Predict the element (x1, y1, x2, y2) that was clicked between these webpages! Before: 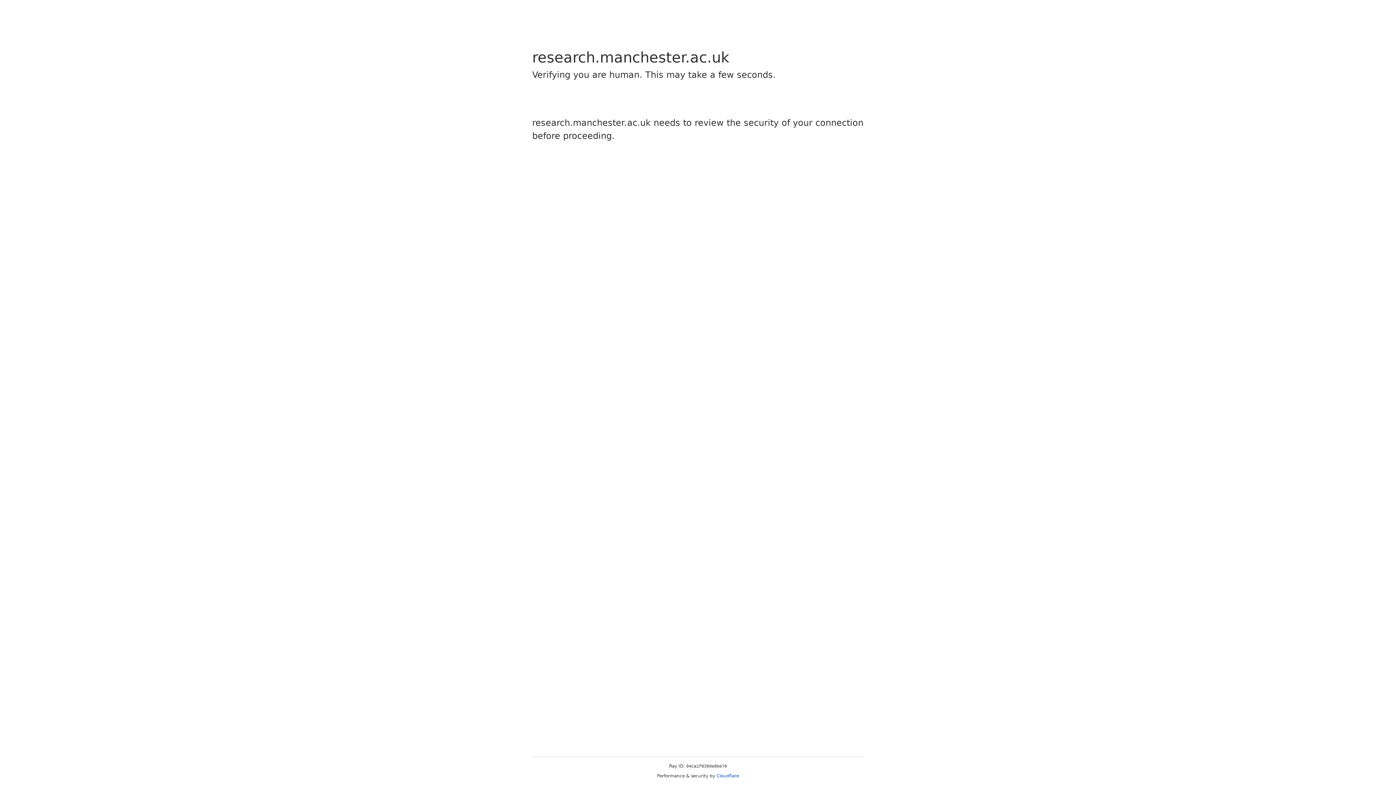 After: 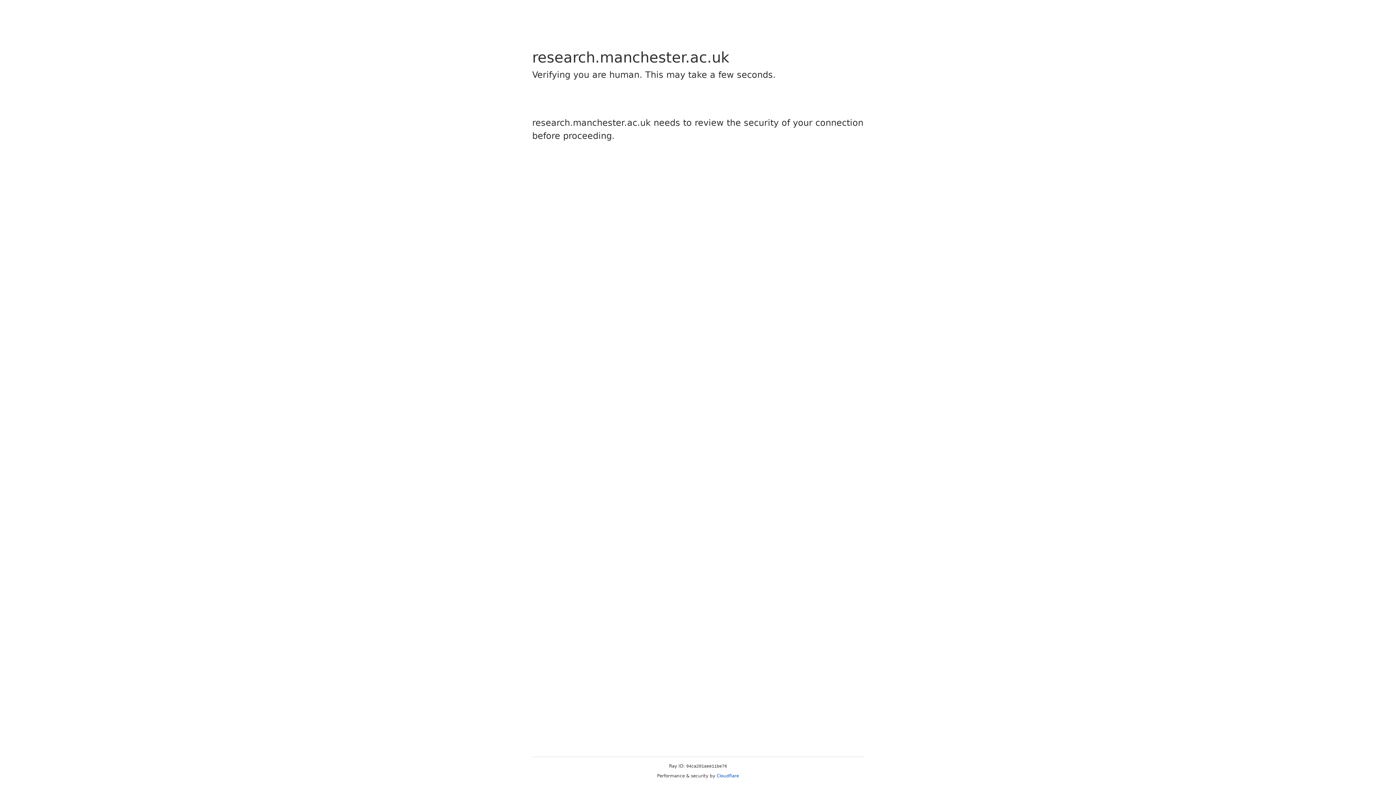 Action: label: Cloudflare bbox: (716, 773, 739, 778)